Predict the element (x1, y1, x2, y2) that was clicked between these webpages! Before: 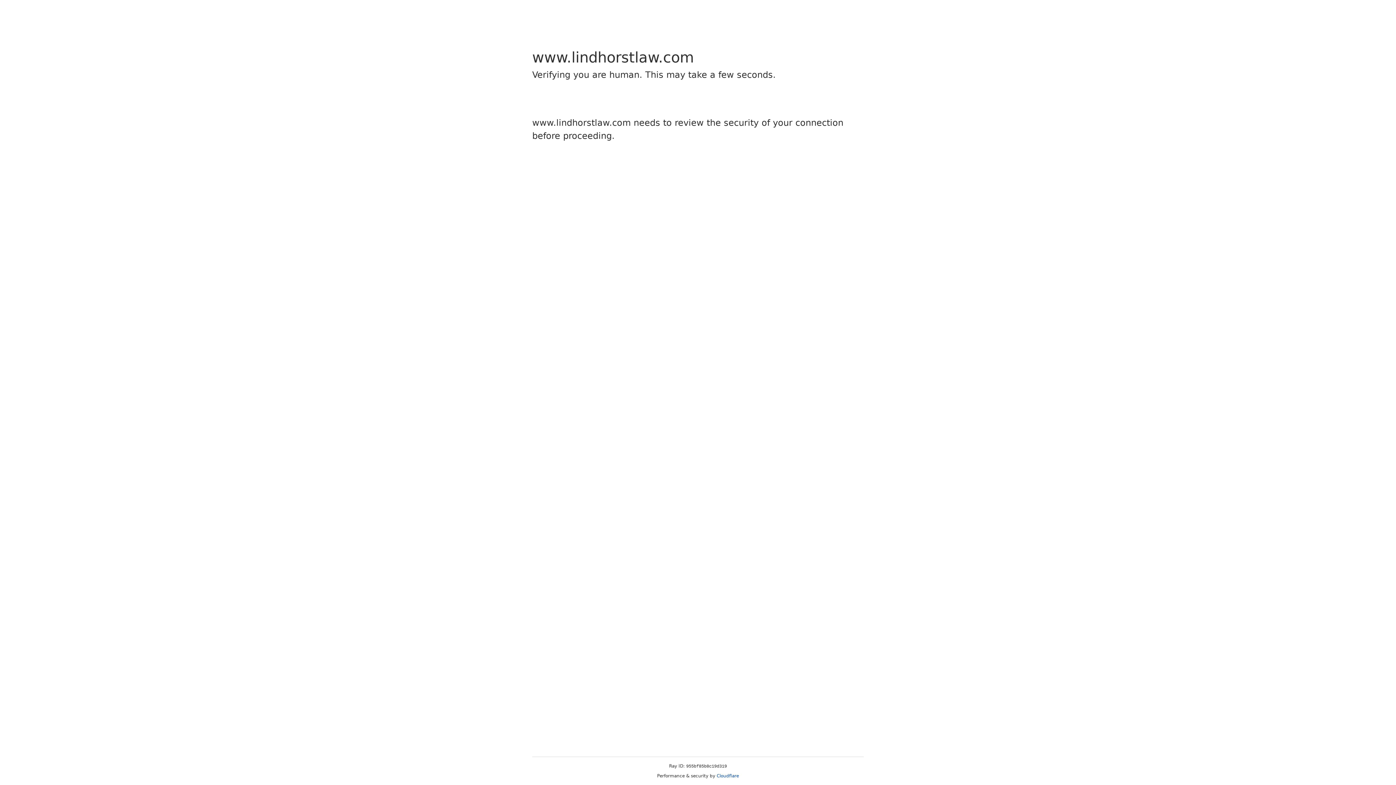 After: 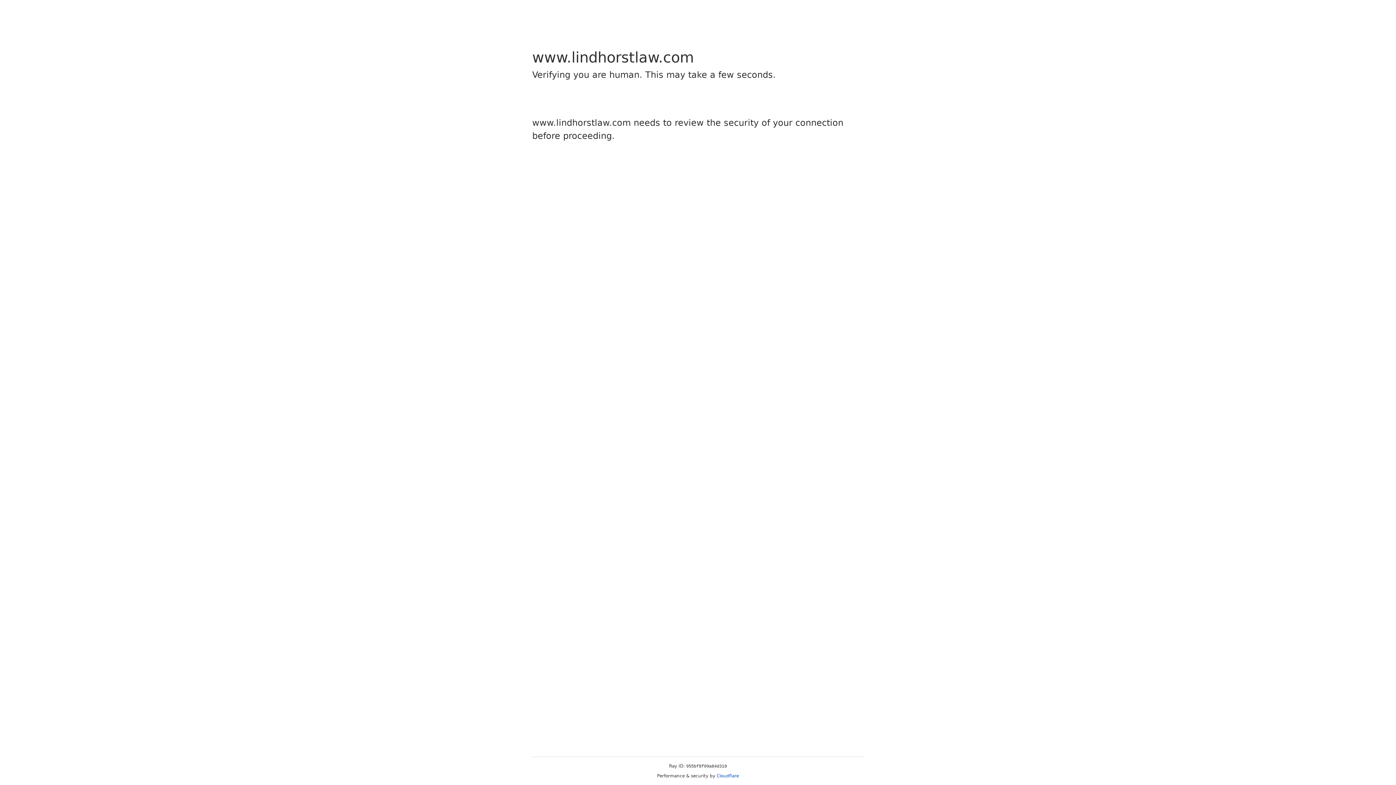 Action: bbox: (716, 773, 739, 778) label: Cloudflare